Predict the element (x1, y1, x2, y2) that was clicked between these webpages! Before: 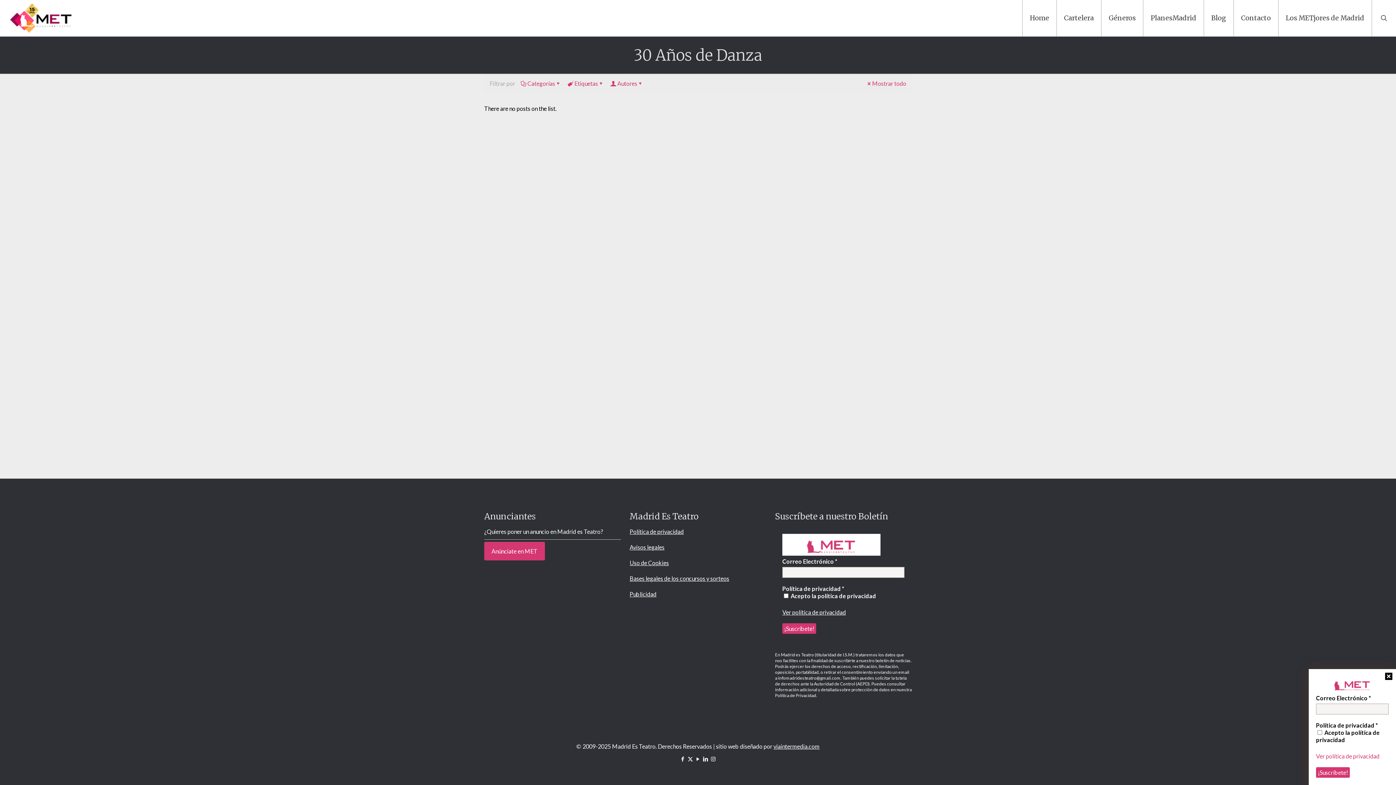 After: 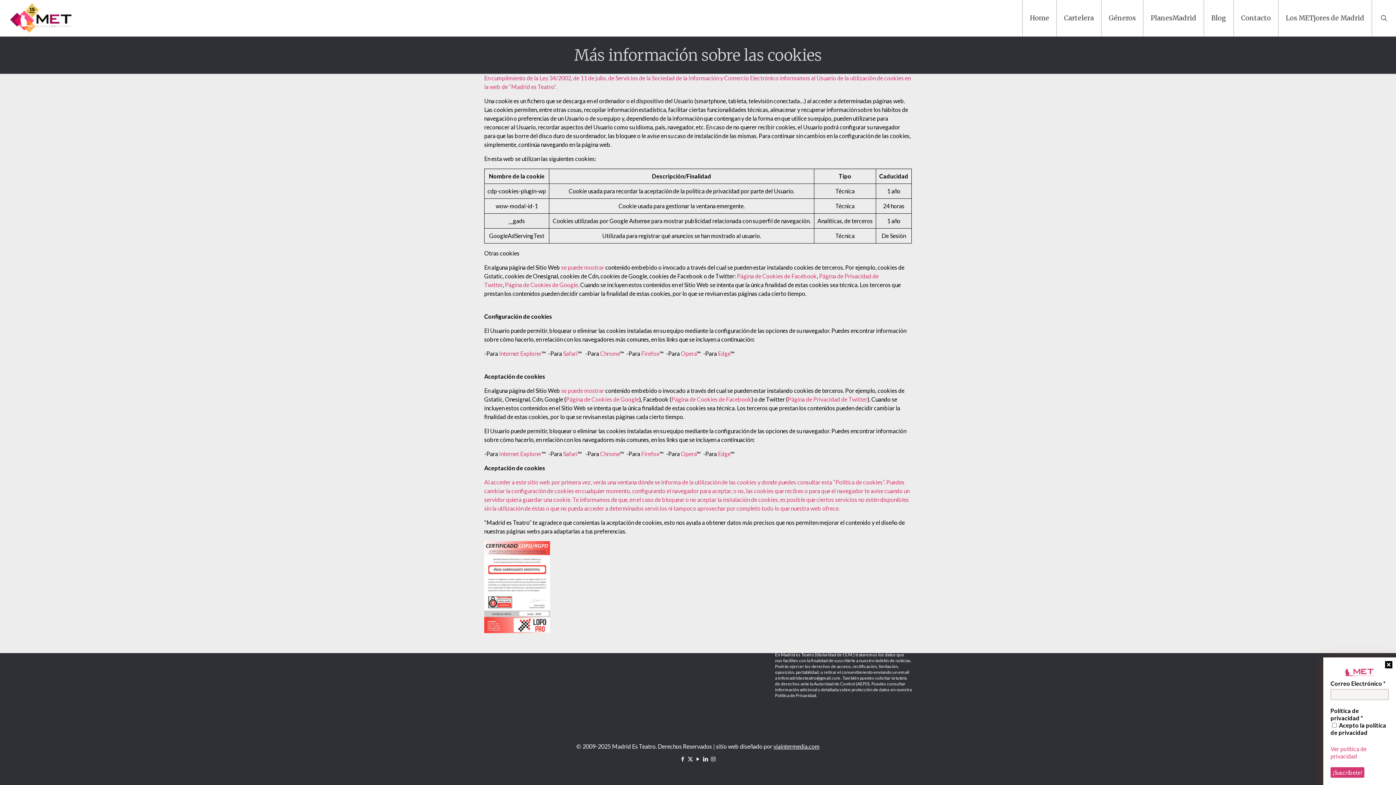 Action: label: Uso de Cookies bbox: (629, 559, 669, 566)